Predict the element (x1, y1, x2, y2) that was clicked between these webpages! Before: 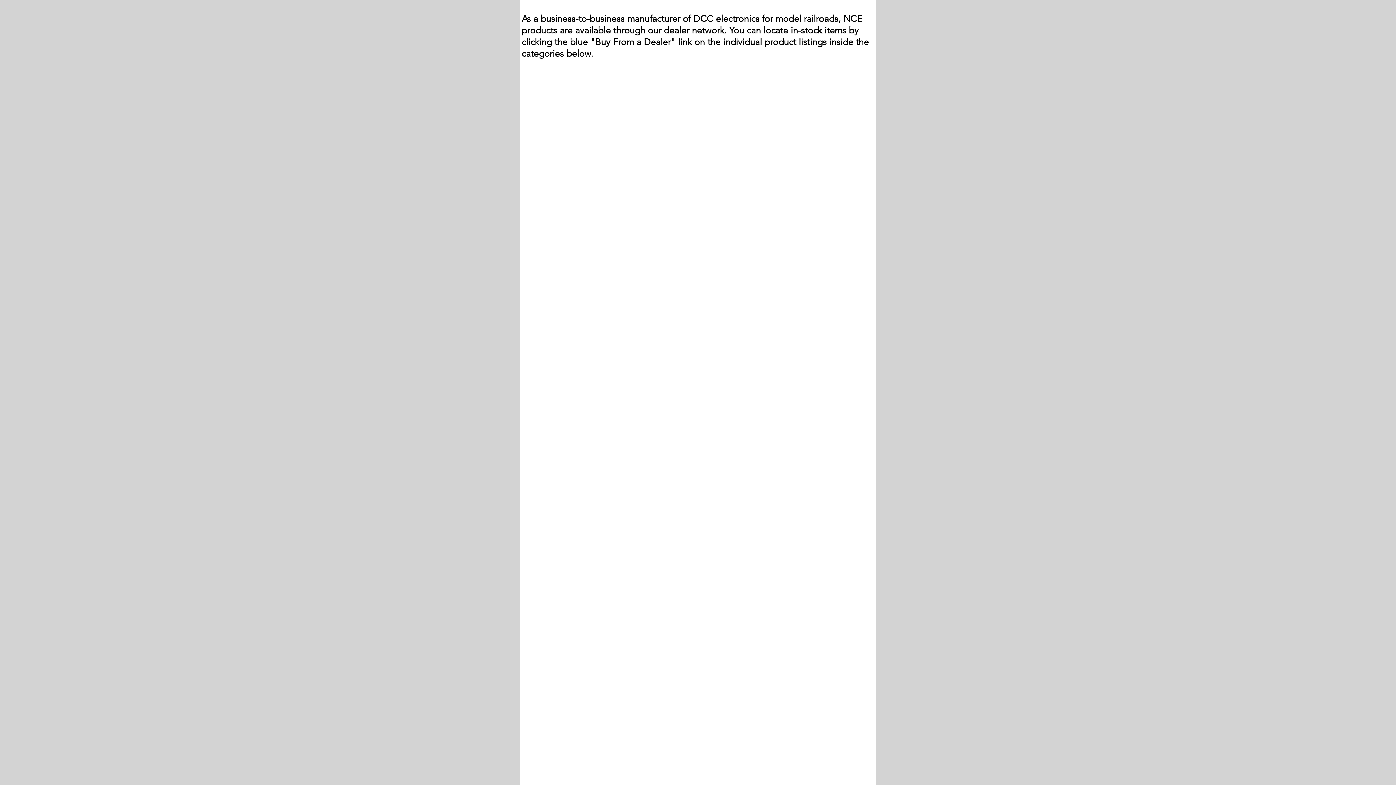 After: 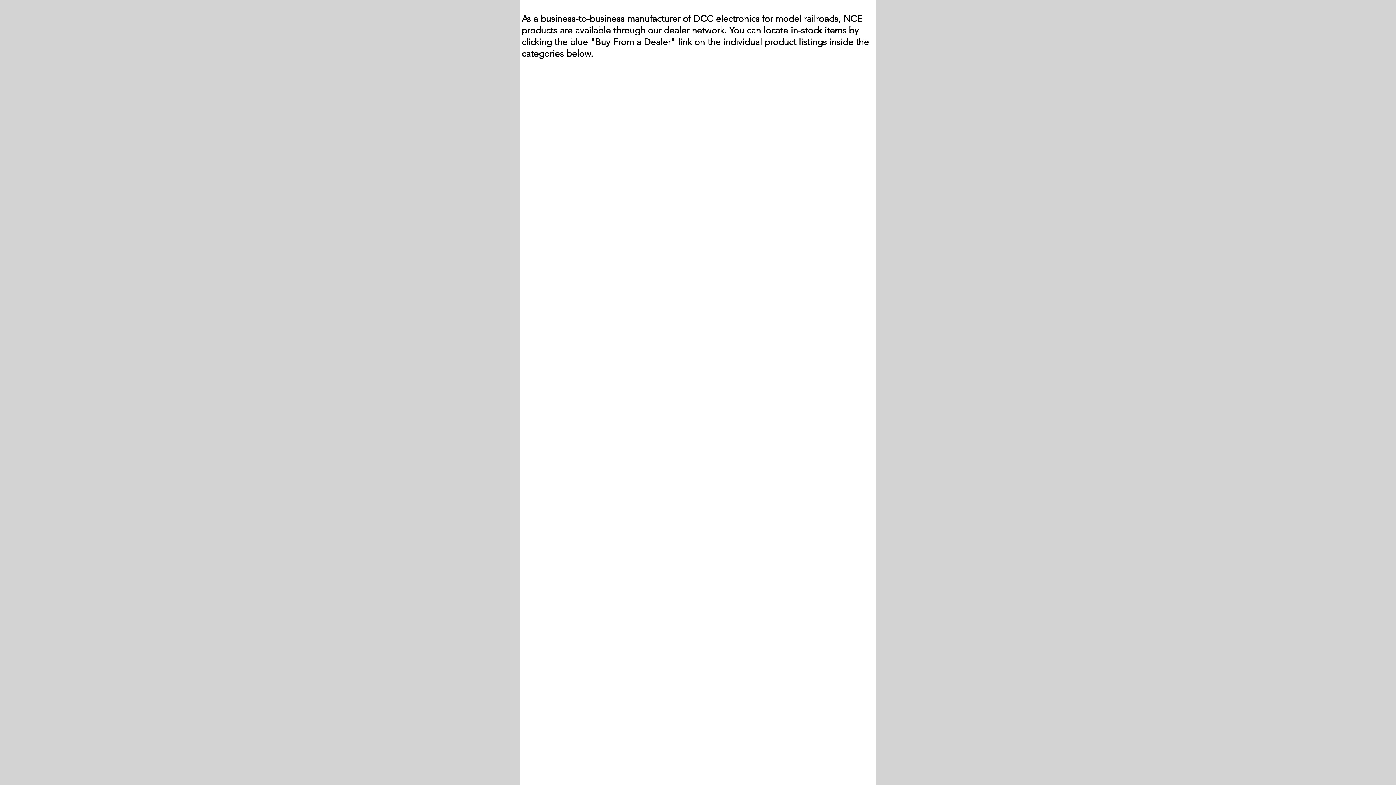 Action: bbox: (520, 103, 533, 107) label: Clear all